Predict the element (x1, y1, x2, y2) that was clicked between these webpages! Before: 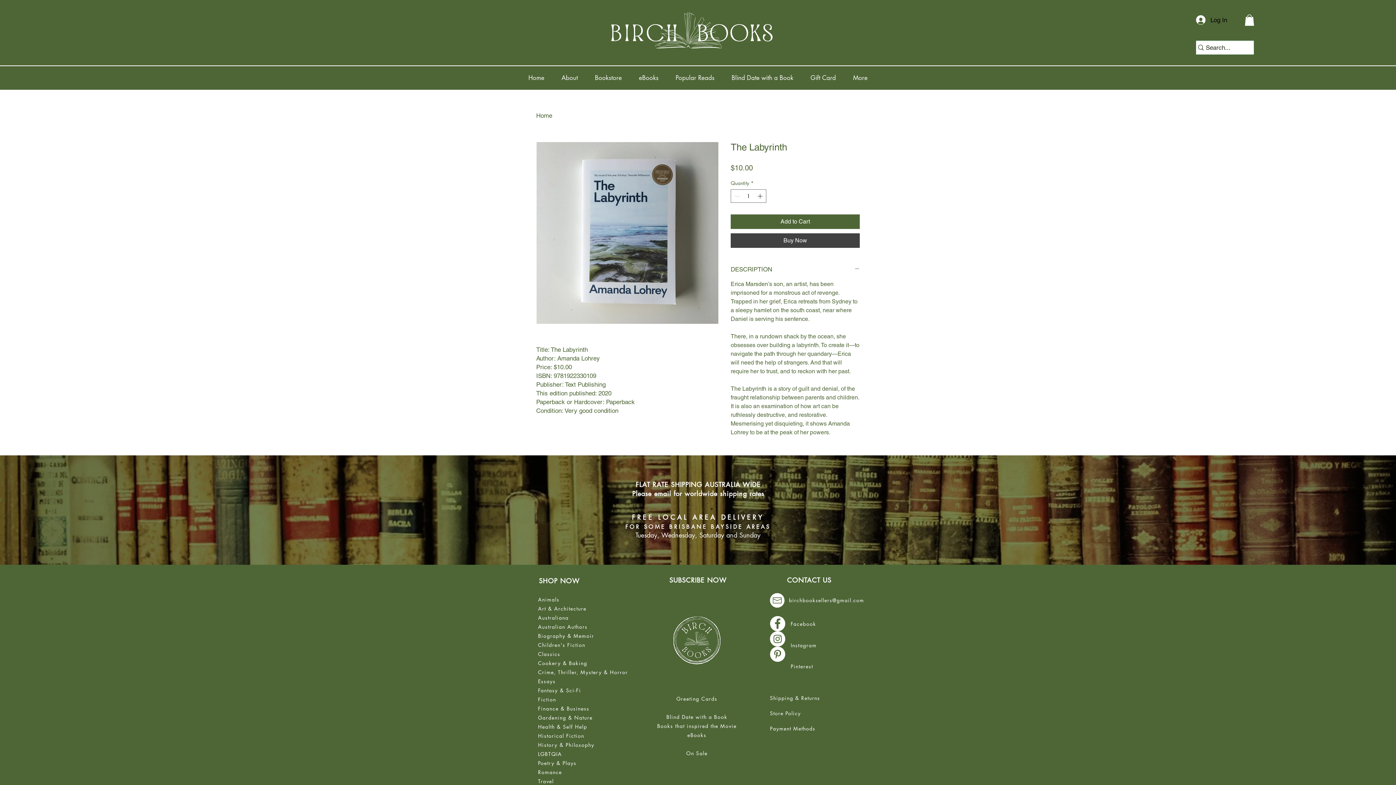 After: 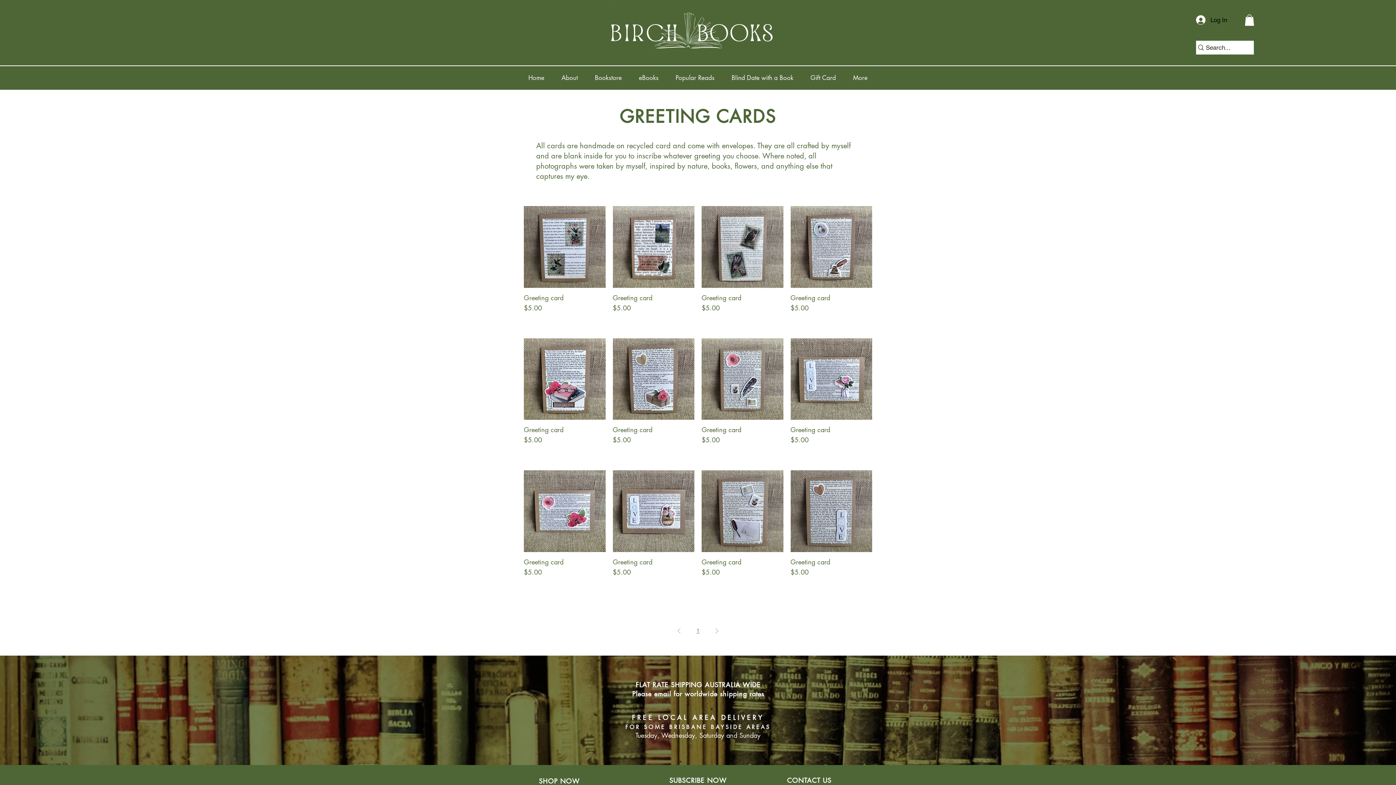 Action: bbox: (676, 695, 717, 702) label: Greeting Cards